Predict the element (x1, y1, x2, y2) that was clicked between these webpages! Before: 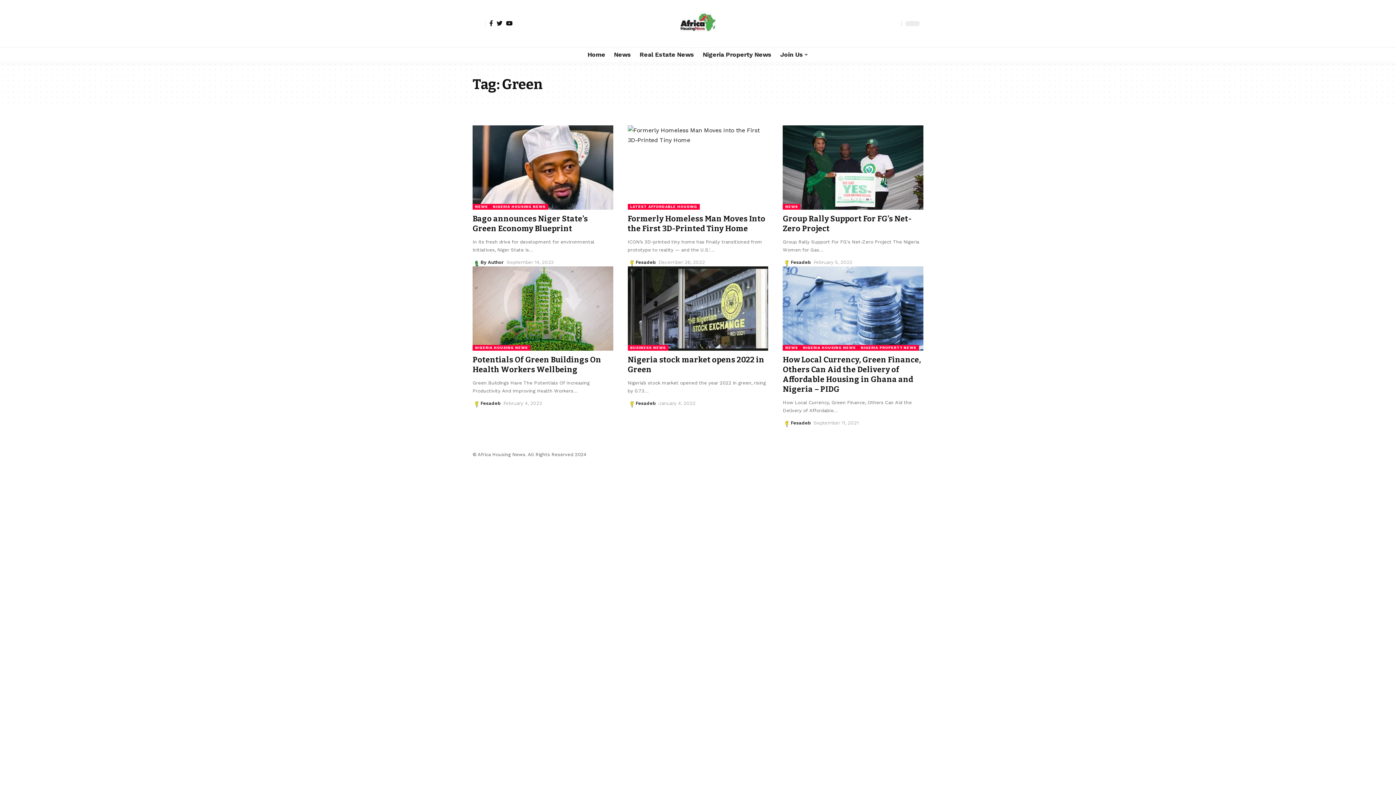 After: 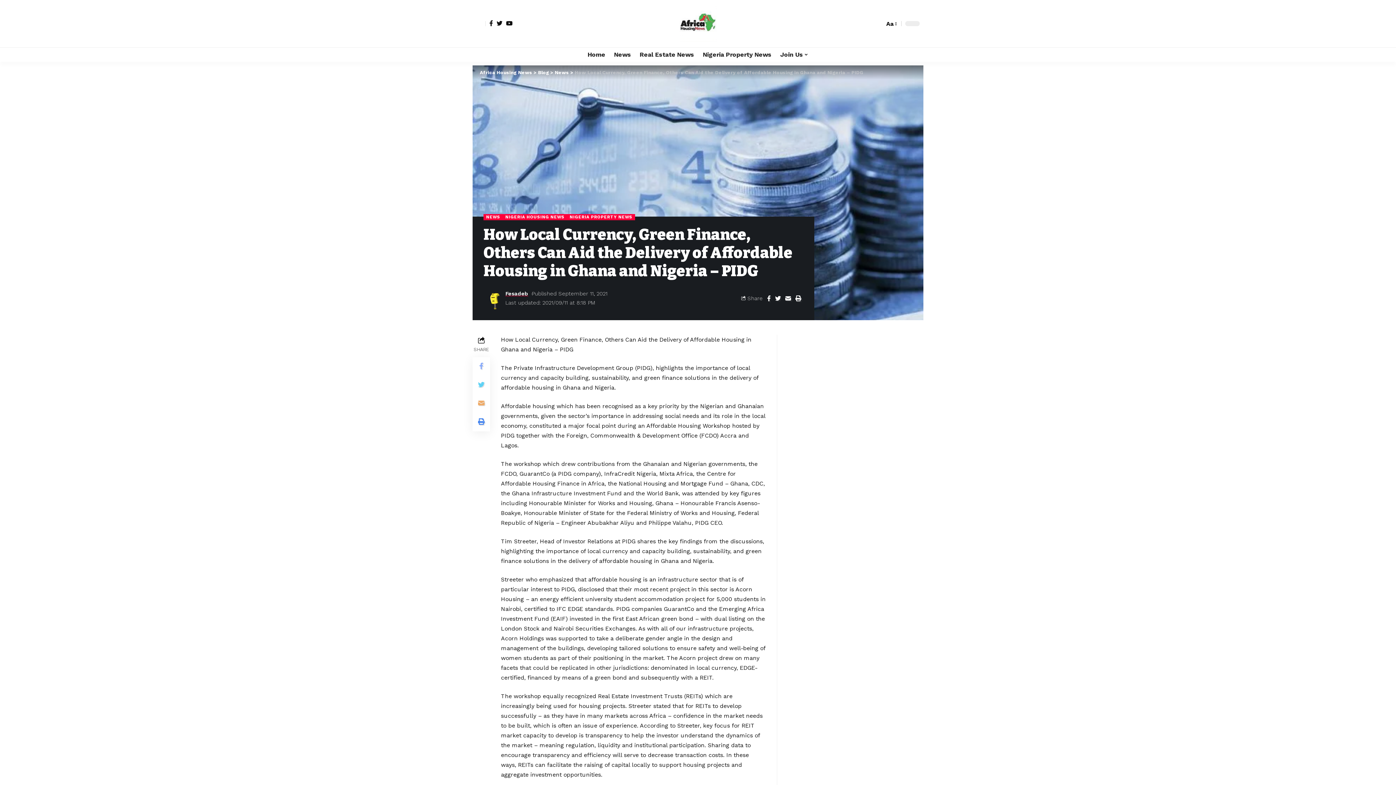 Action: bbox: (782, 355, 921, 394) label: How Local Currency, Green Finance, Others Can Aid the Delivery of Affordable Housing in Ghana and Nigeria – PIDG